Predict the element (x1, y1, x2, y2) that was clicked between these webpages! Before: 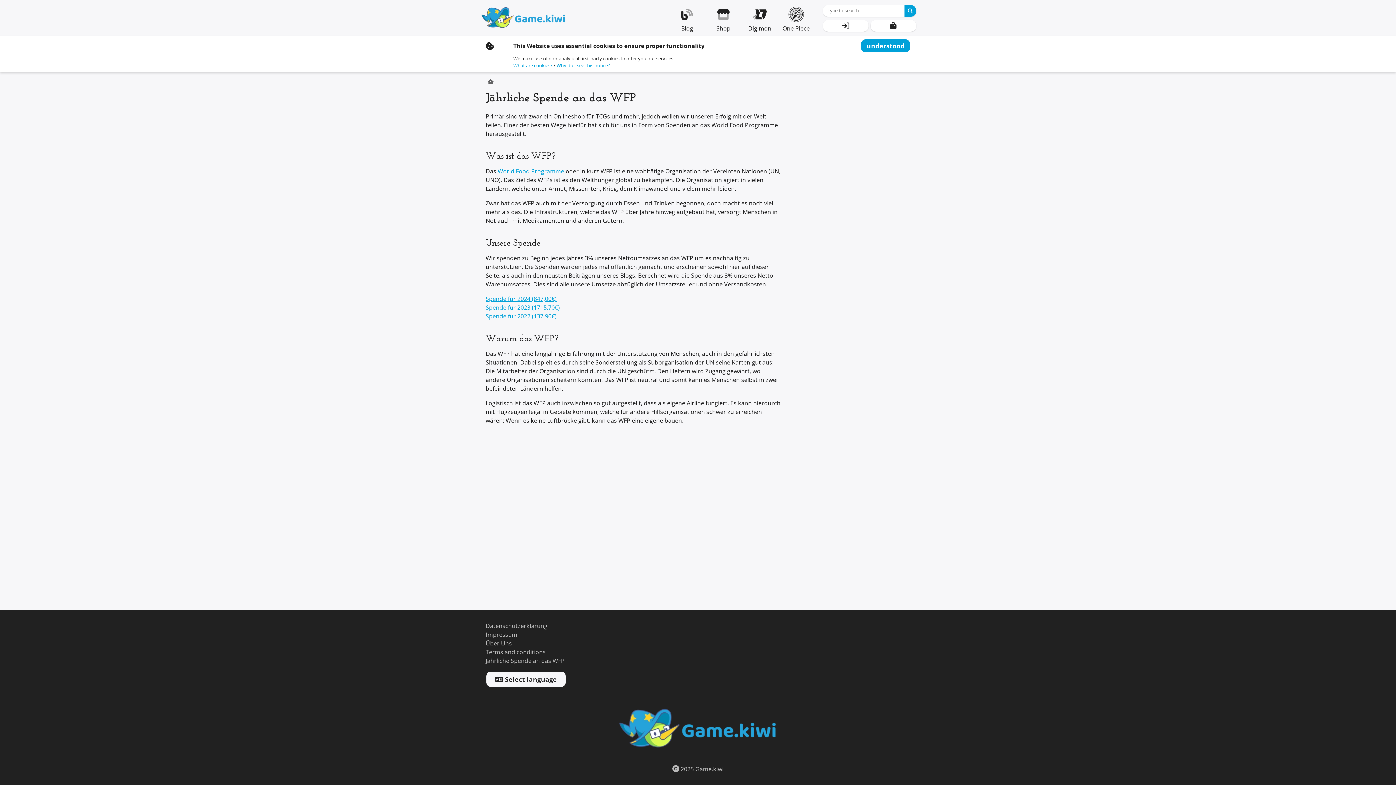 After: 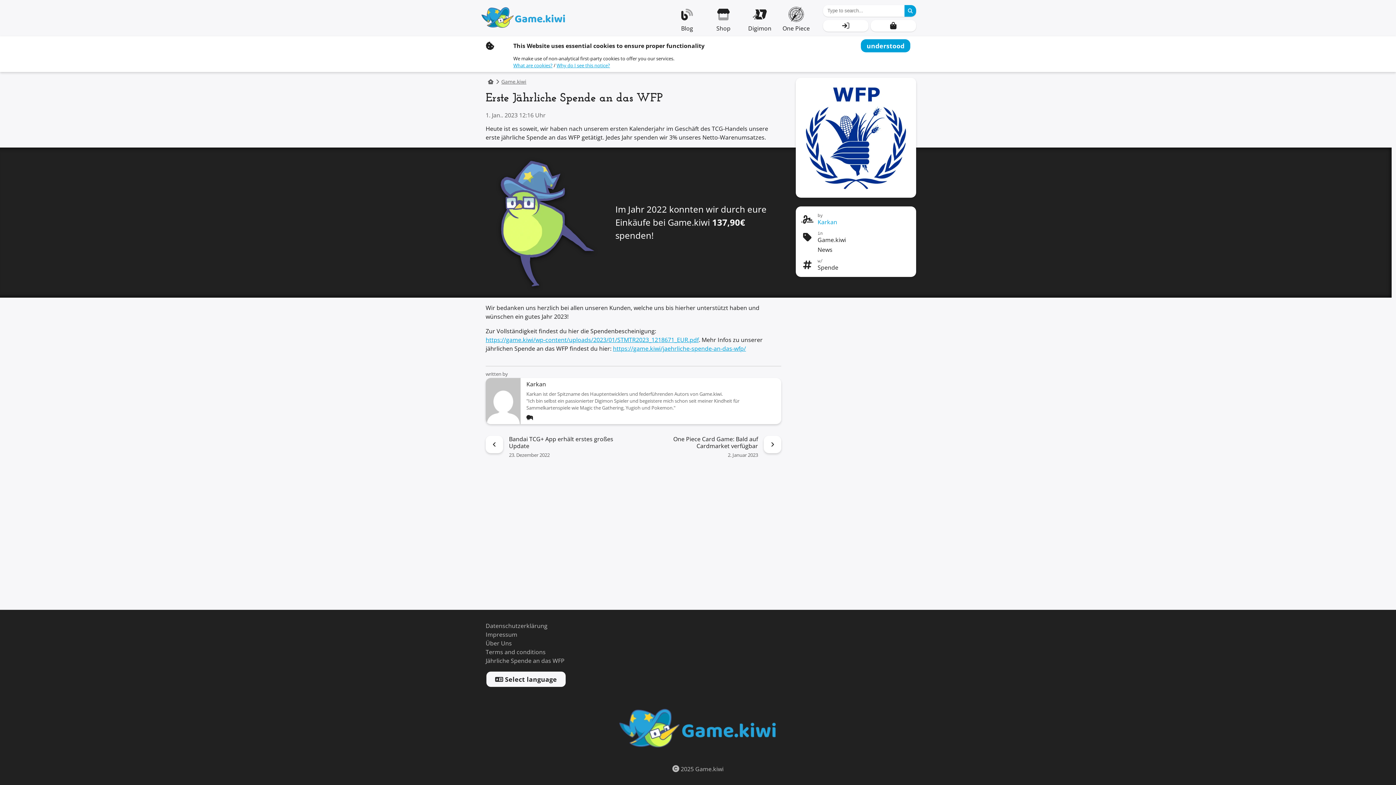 Action: bbox: (485, 313, 556, 320) label: Spende für 2022 (137,90€)